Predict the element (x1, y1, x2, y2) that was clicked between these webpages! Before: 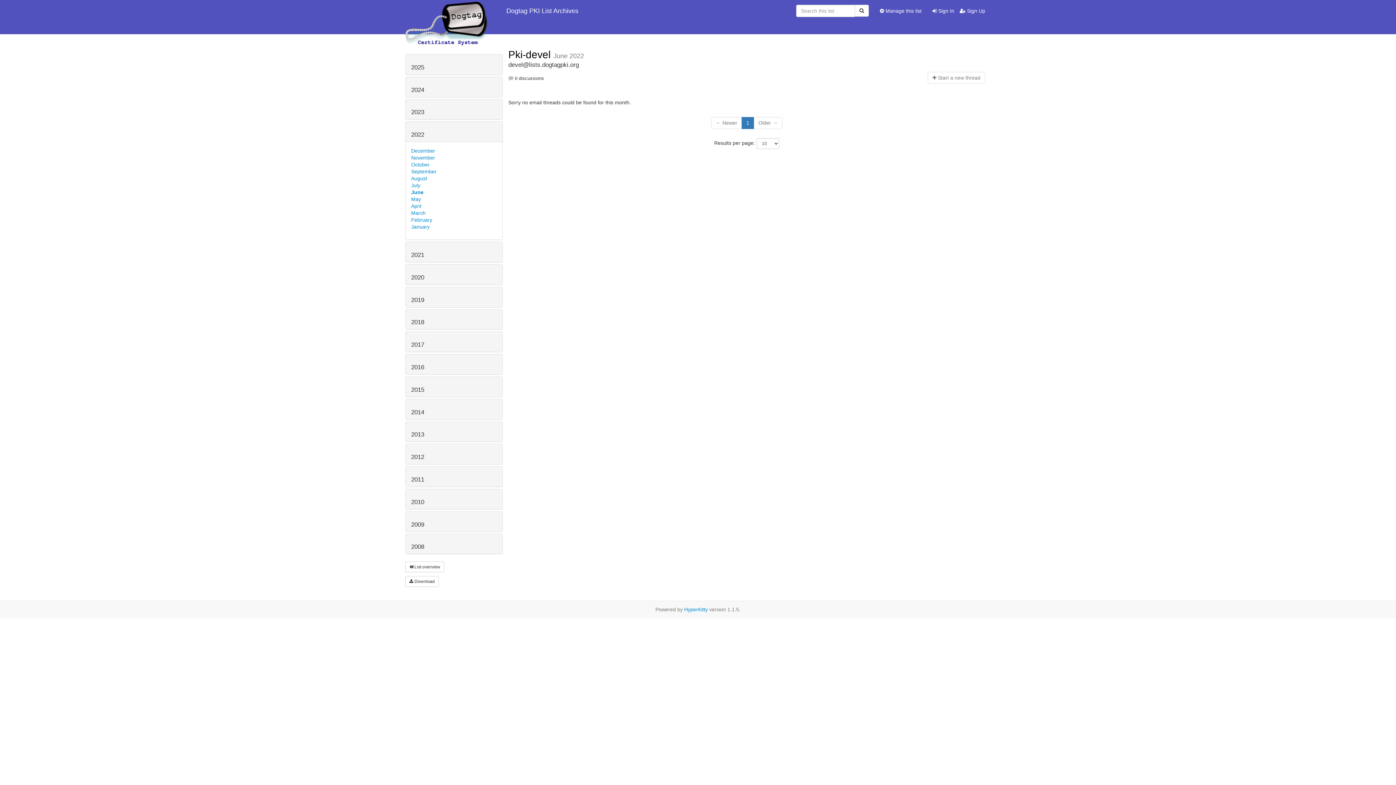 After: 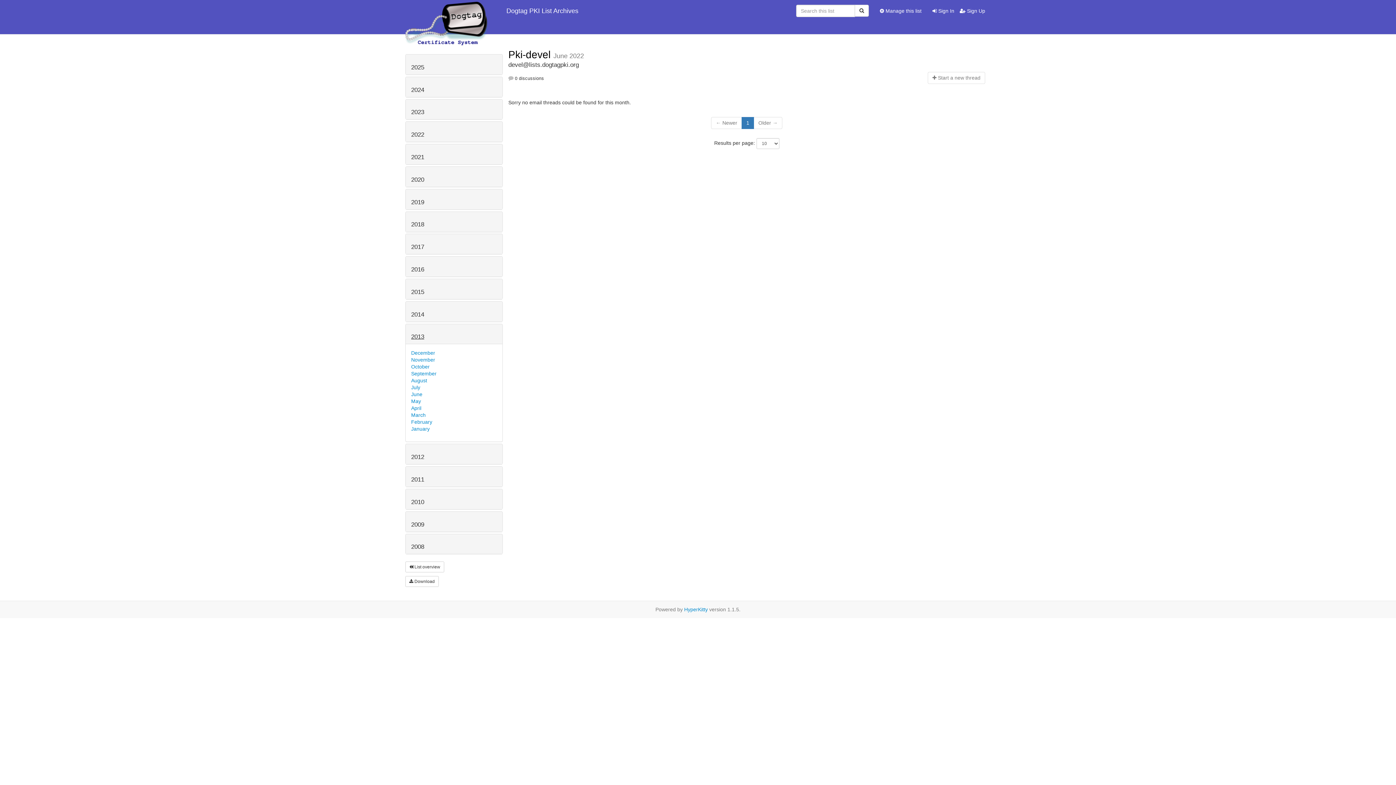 Action: label: 2013 bbox: (411, 431, 424, 438)